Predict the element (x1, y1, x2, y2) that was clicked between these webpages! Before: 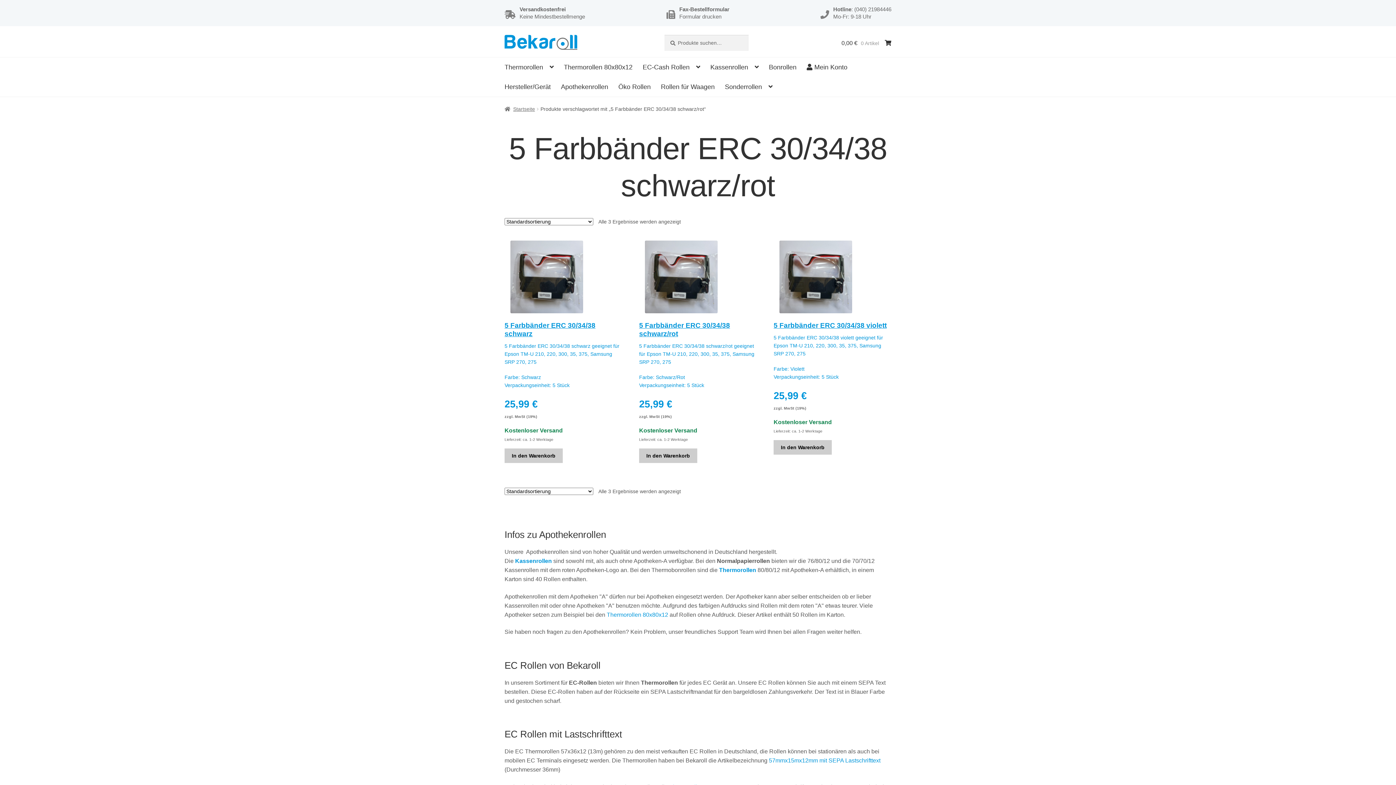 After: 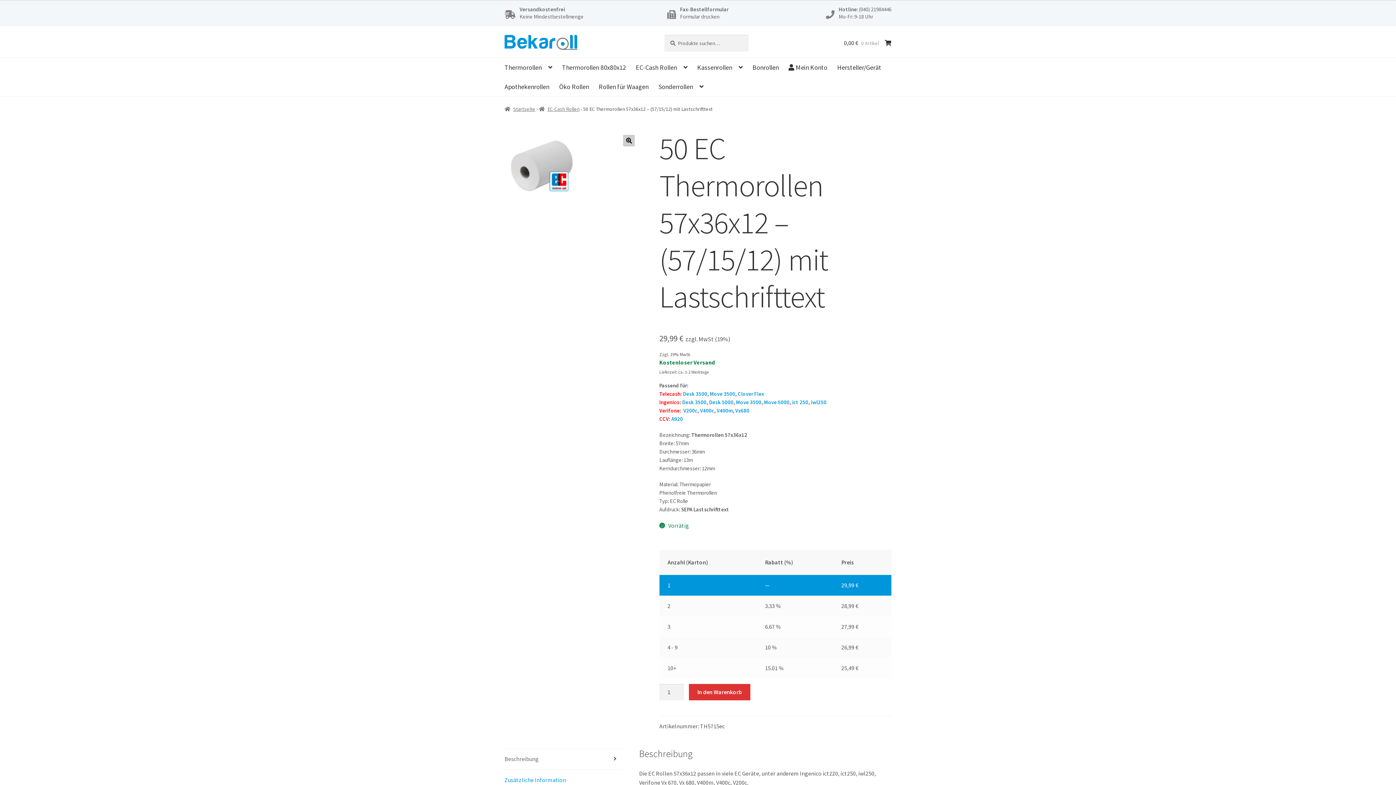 Action: label: 57mmx15mx12mm mit SEPA Lastschrifttext bbox: (769, 757, 880, 764)